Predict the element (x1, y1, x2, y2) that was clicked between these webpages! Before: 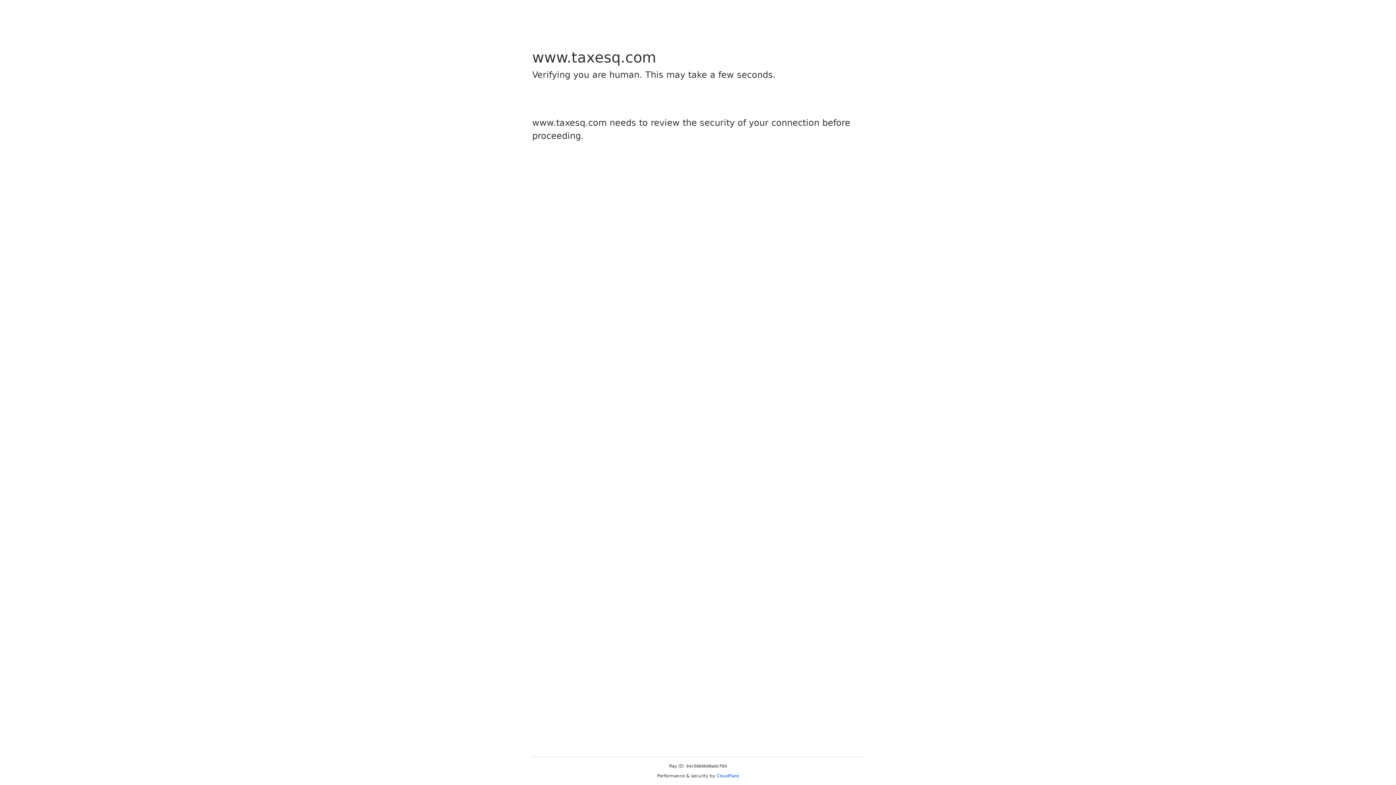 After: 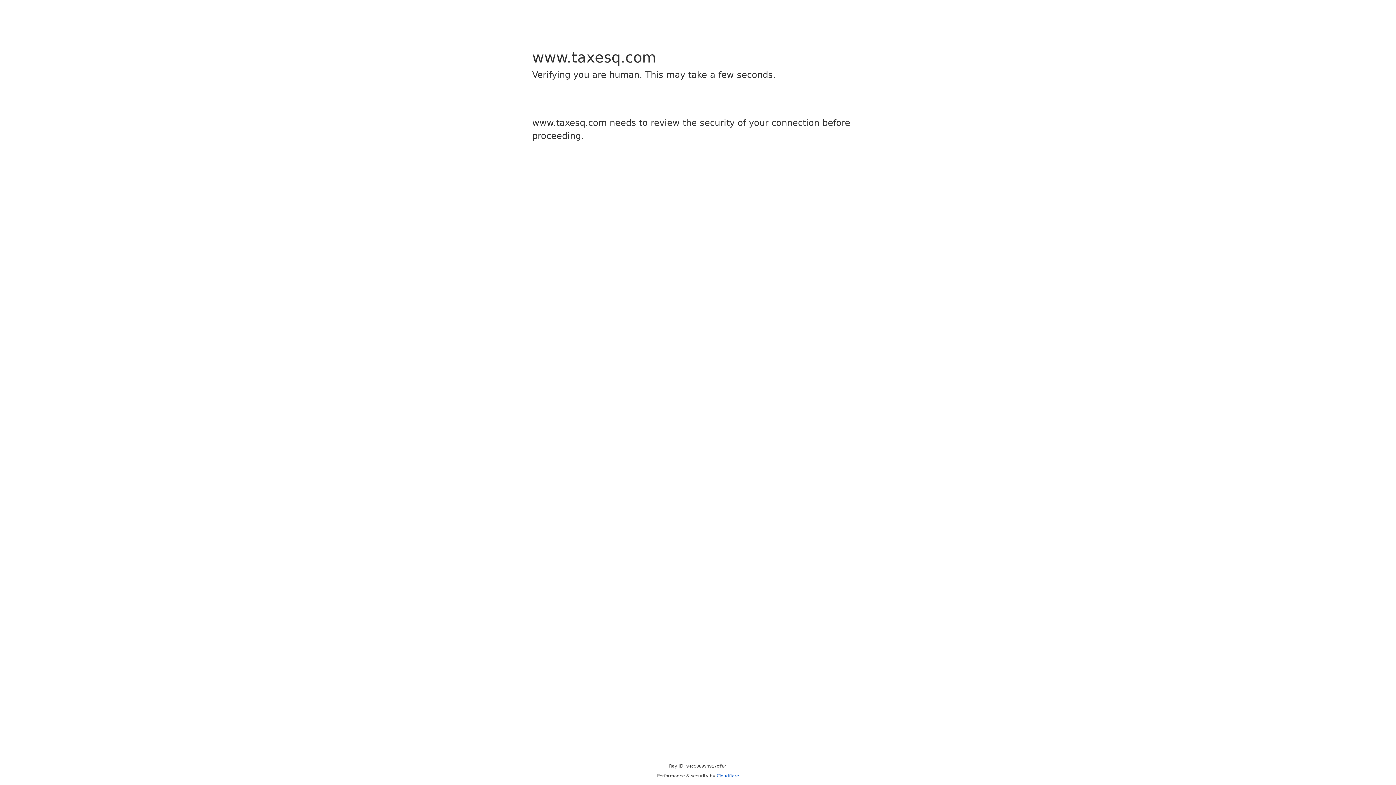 Action: bbox: (716, 773, 739, 778) label: Cloudflare